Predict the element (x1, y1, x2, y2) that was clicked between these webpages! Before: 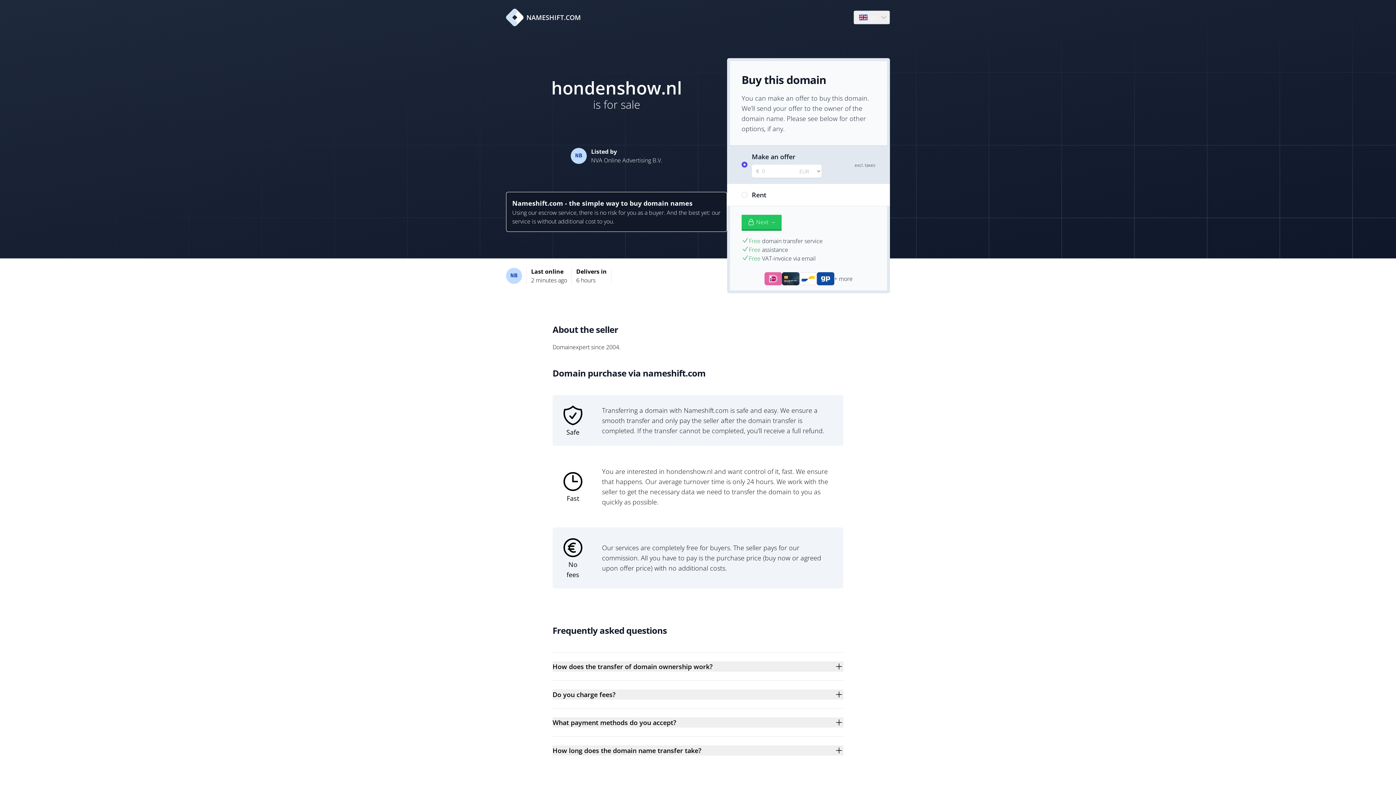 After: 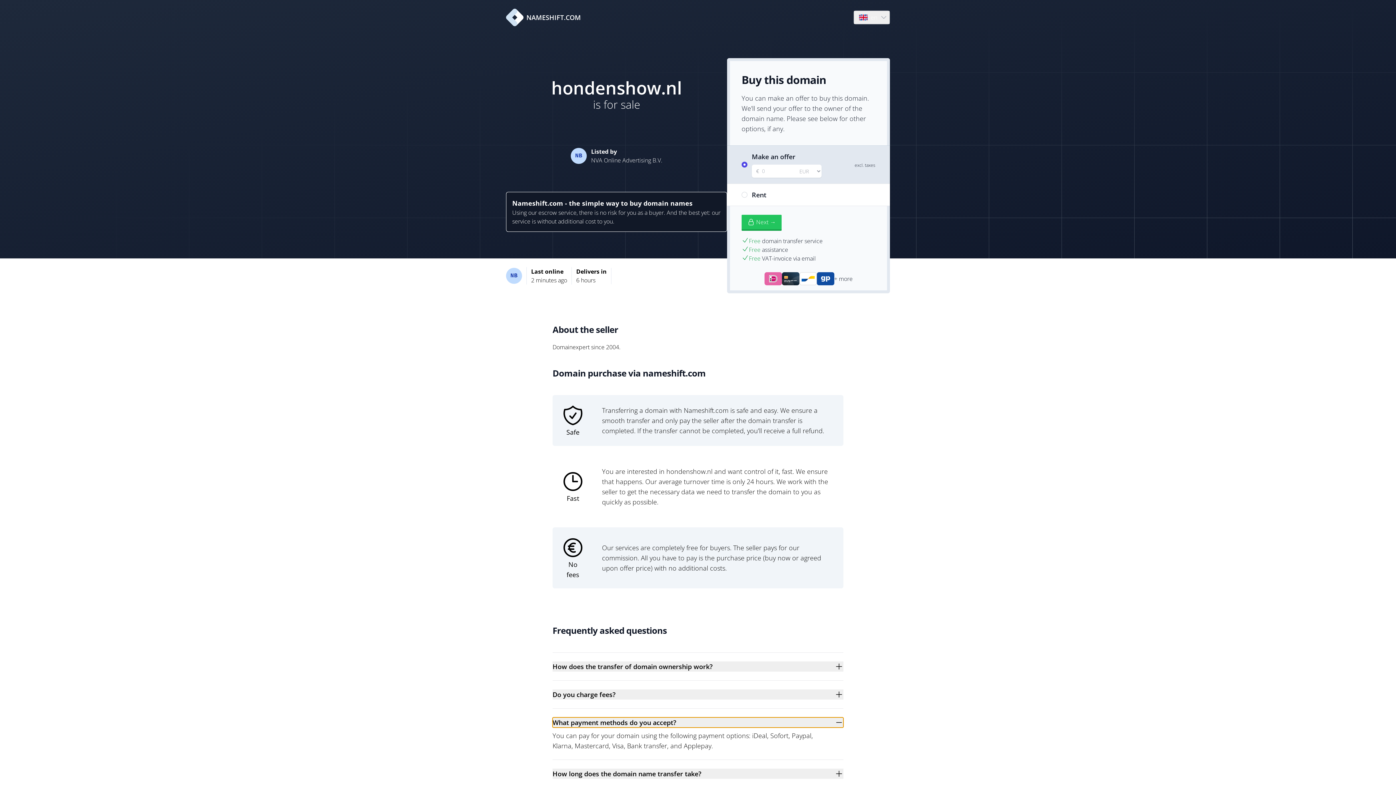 Action: label: What payment methods do you accept? bbox: (552, 717, 843, 728)